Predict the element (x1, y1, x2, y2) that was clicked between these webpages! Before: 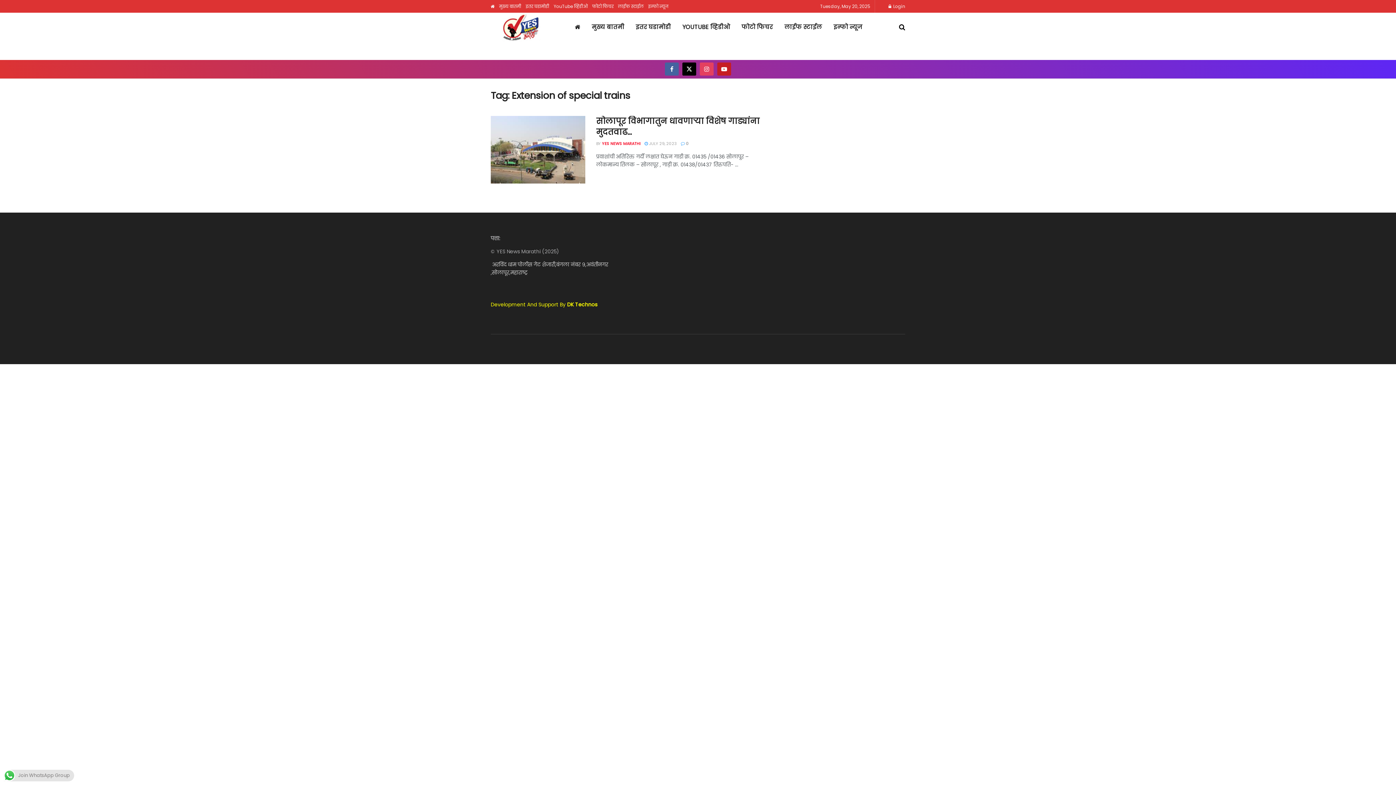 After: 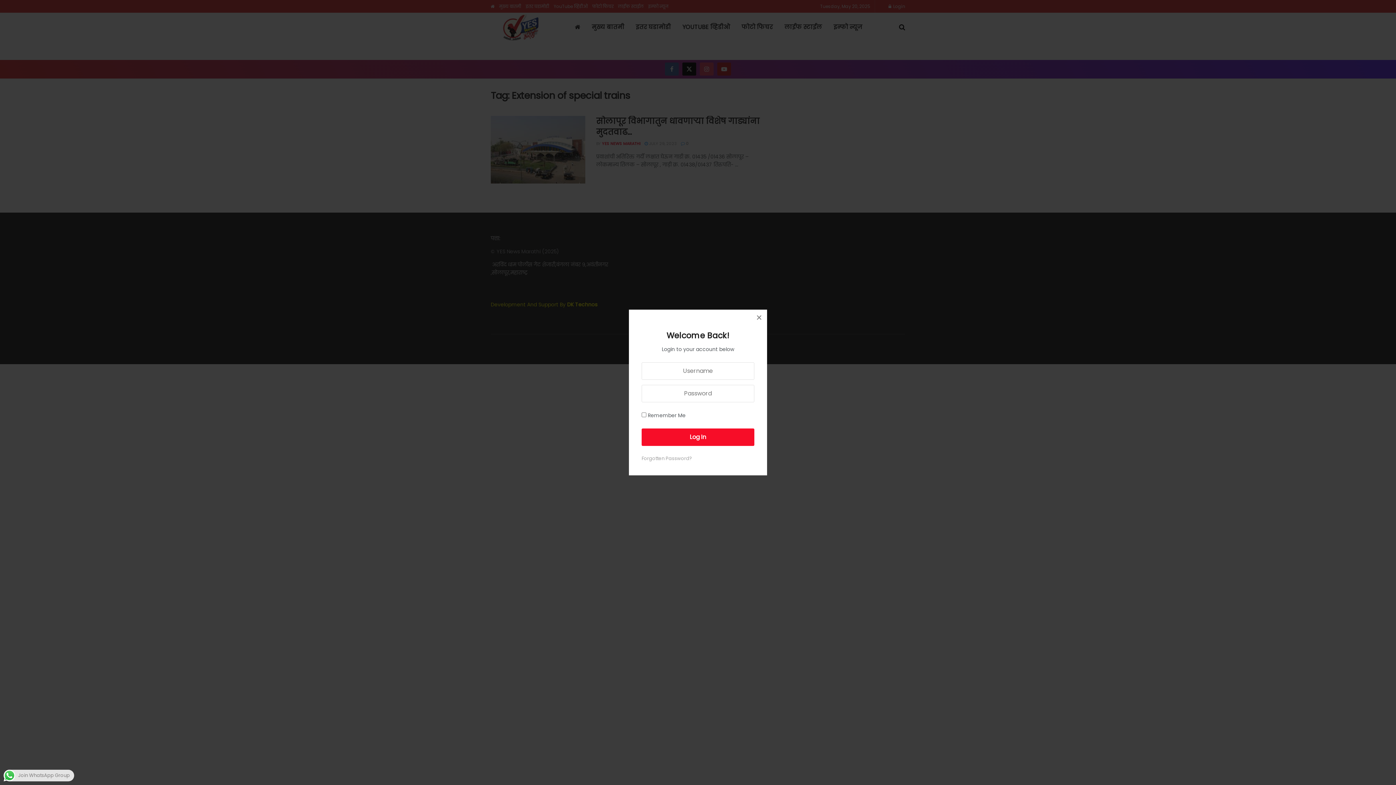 Action: bbox: (888, 0, 905, 12) label:  Login